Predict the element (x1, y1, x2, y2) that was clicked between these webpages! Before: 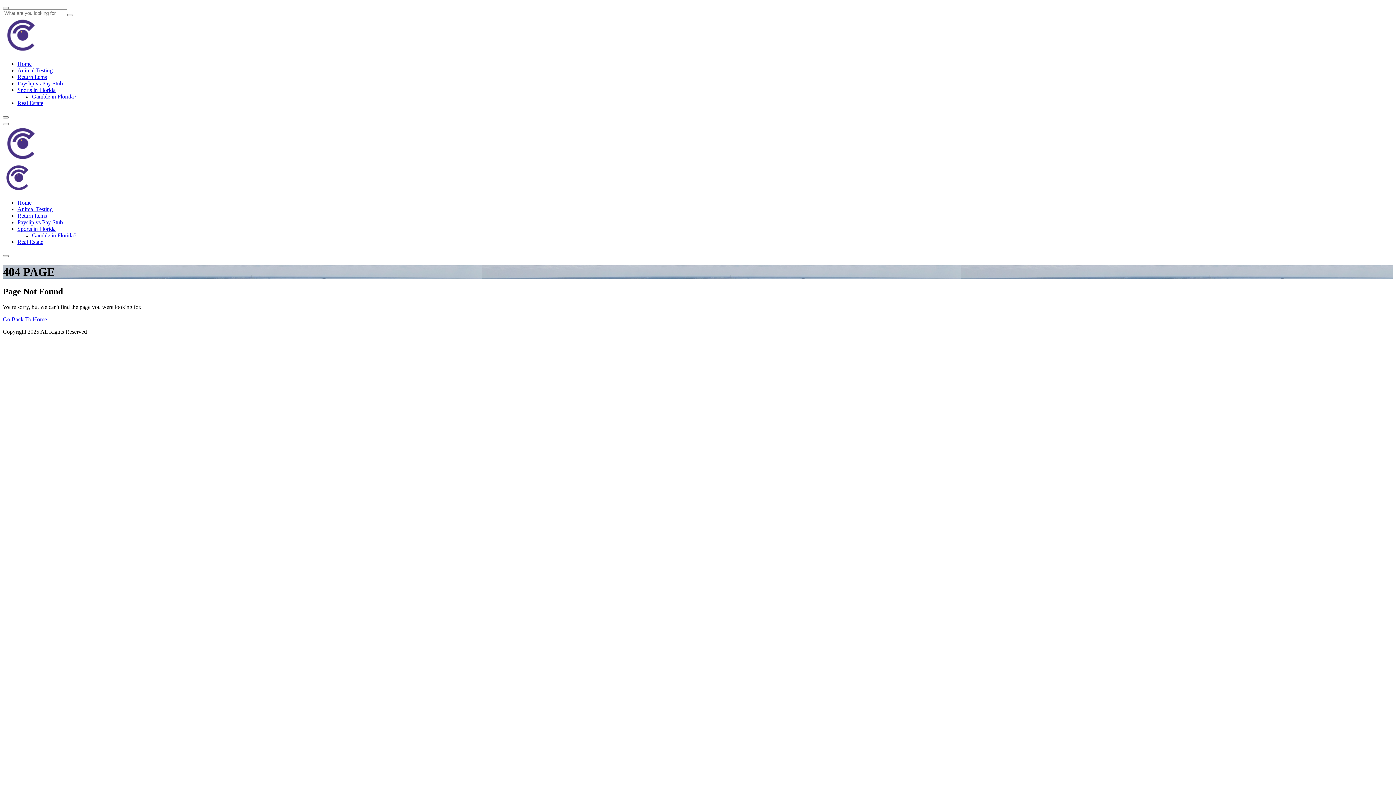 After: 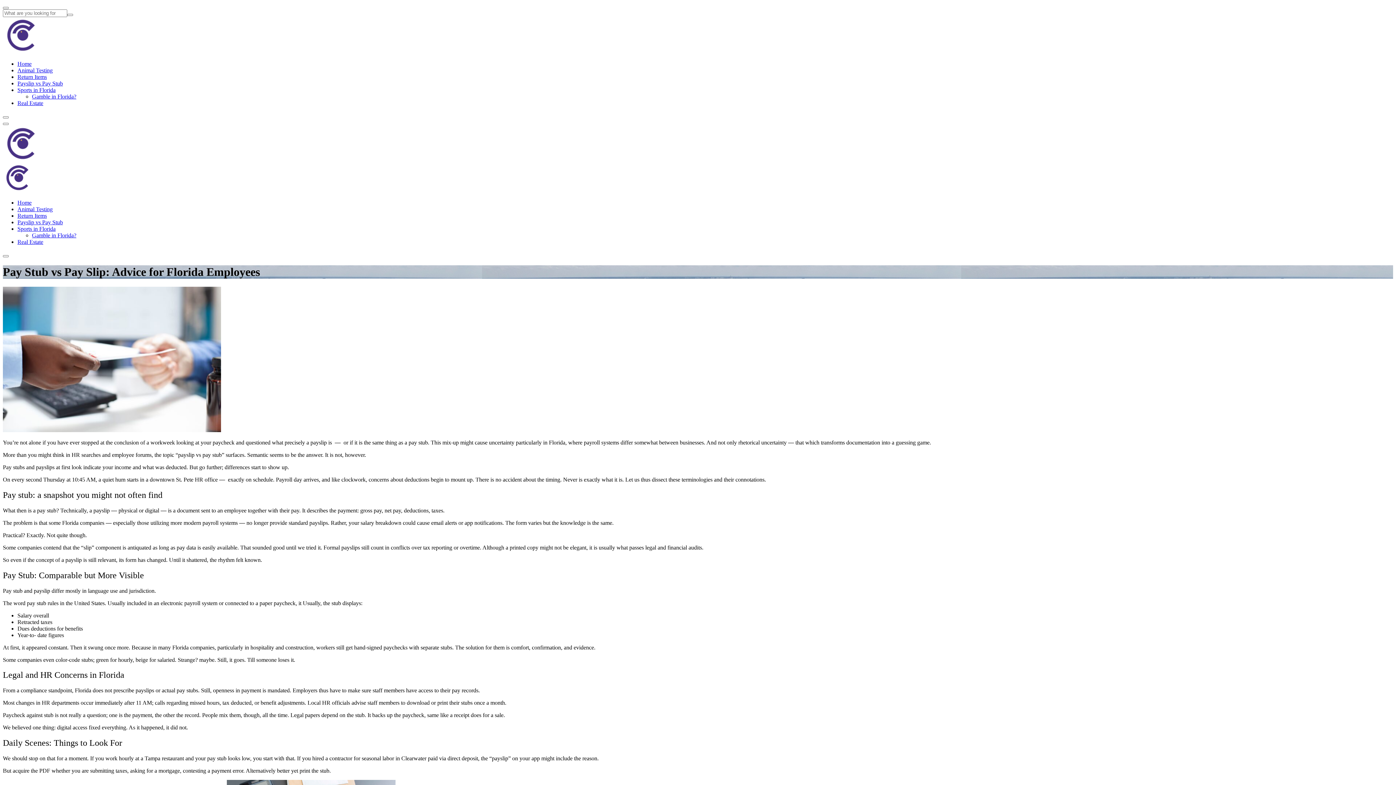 Action: bbox: (17, 219, 62, 225) label: Payslip vs Pay Stub